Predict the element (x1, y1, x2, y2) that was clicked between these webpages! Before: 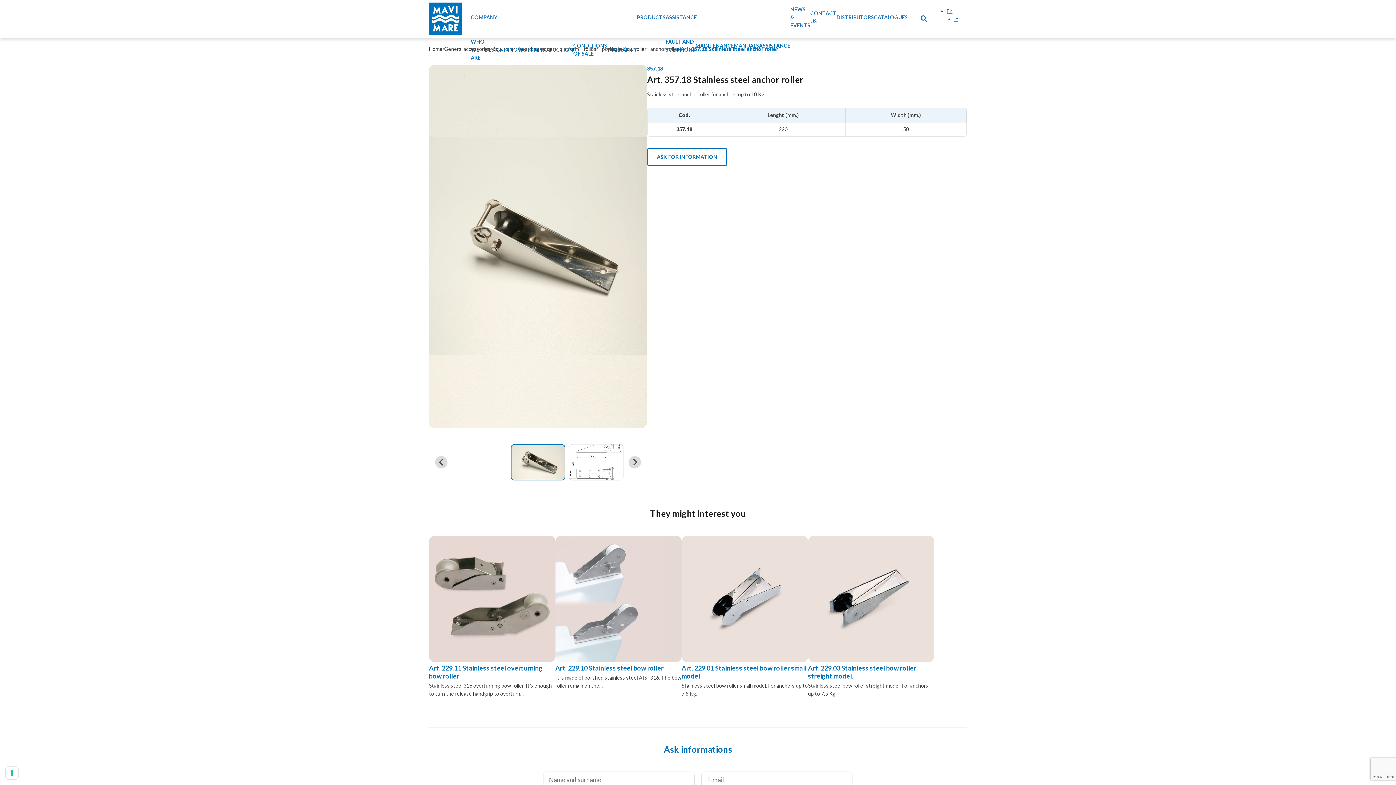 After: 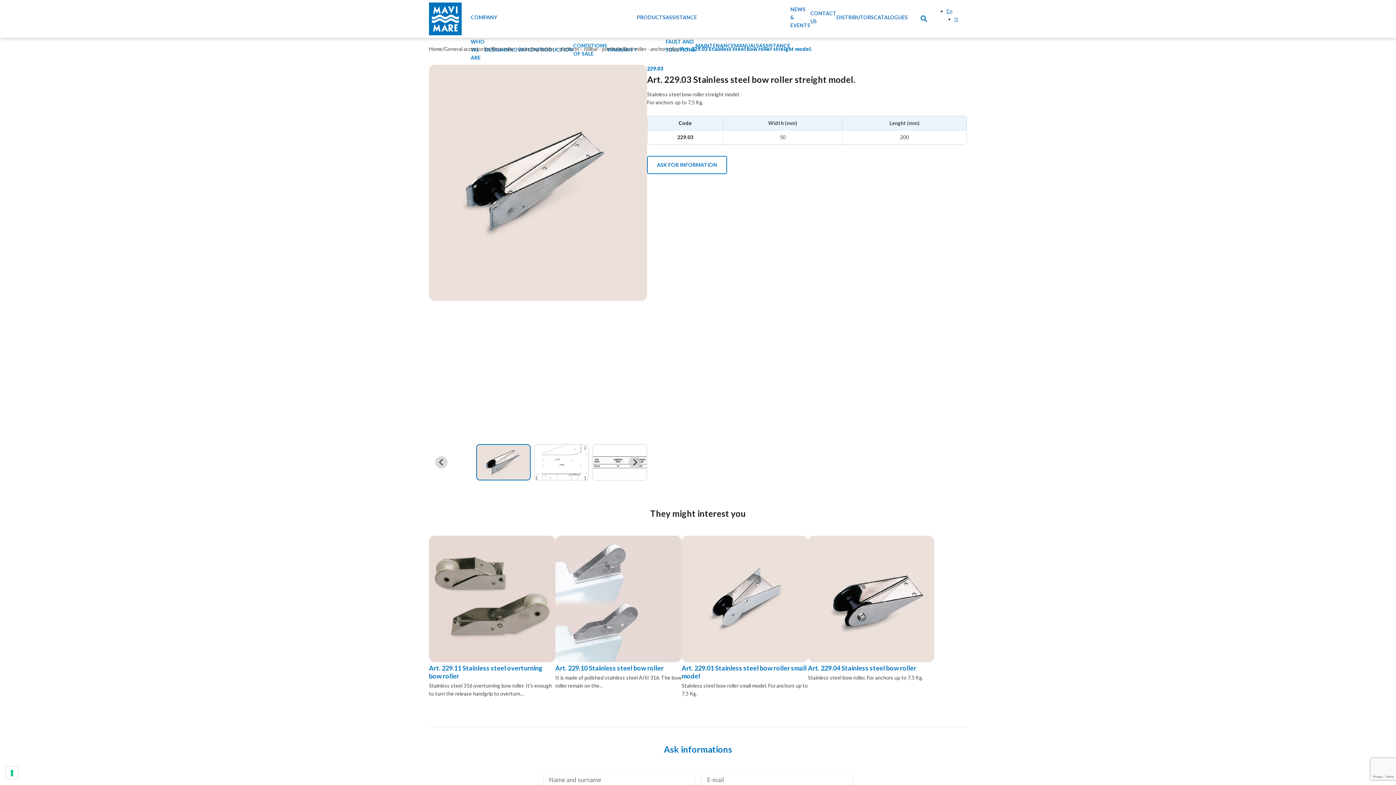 Action: label: Art. 229.03 Stainless steel bow roller streight model.
Stainless steel bow roller streight model. For anchors up to 7,5 Kg. bbox: (808, 536, 934, 698)